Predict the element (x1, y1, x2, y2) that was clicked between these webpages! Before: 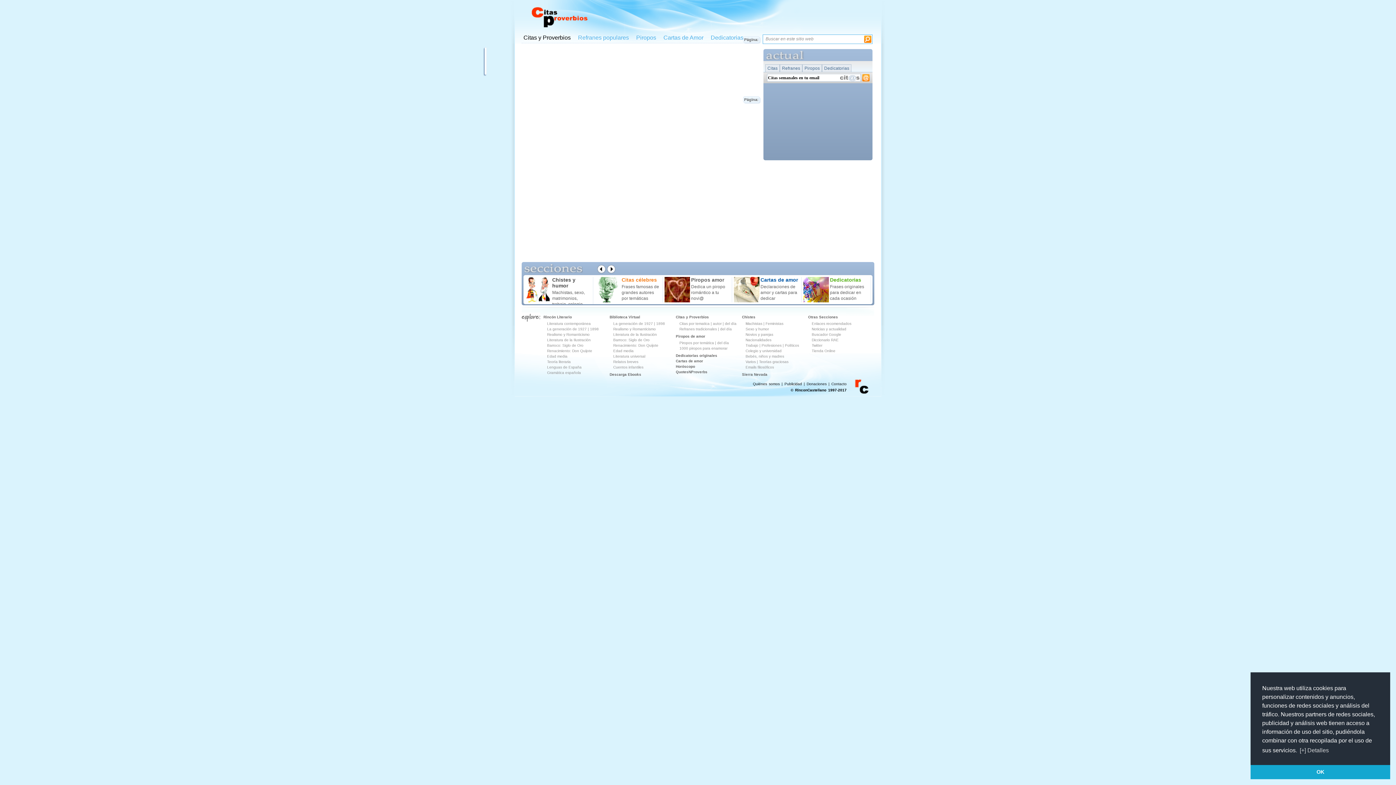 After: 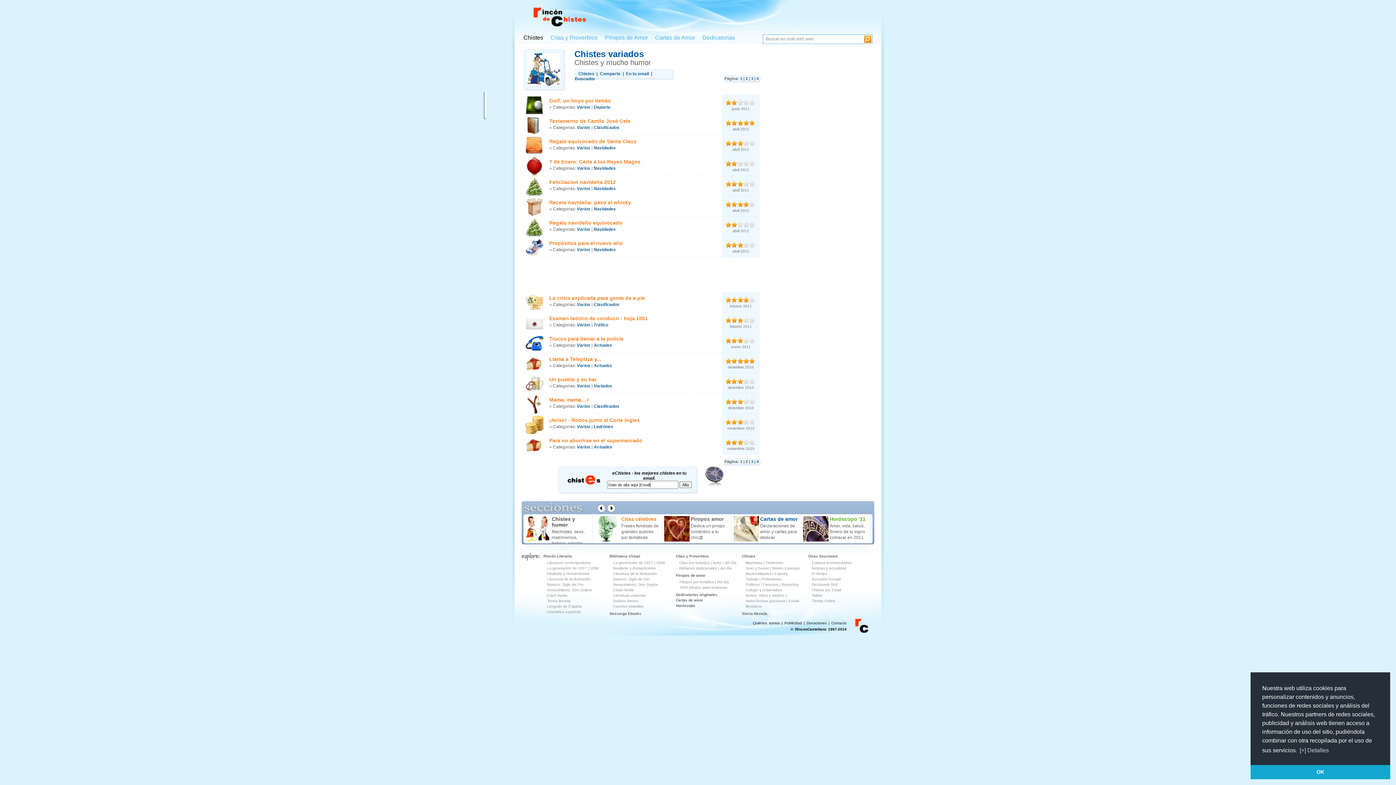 Action: label: Varios bbox: (745, 360, 756, 364)